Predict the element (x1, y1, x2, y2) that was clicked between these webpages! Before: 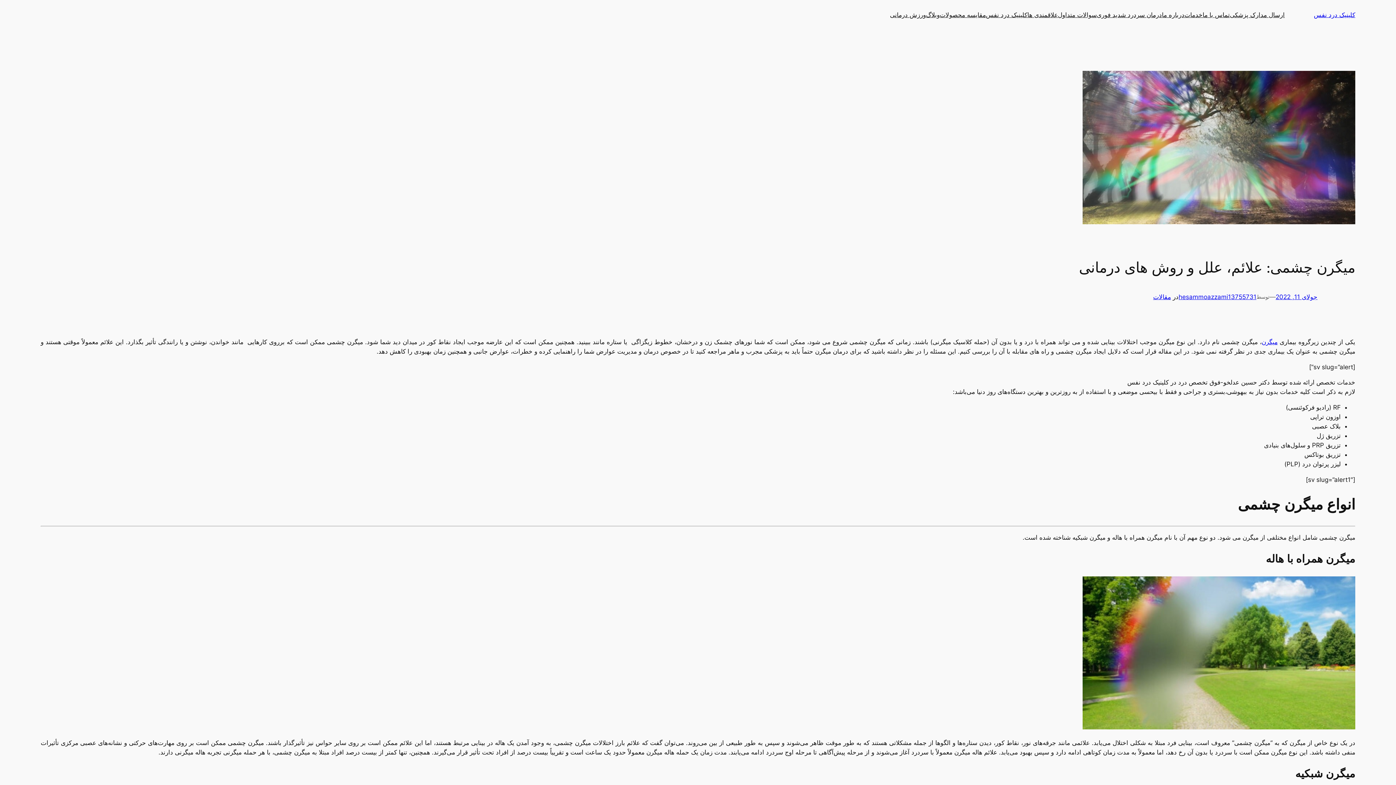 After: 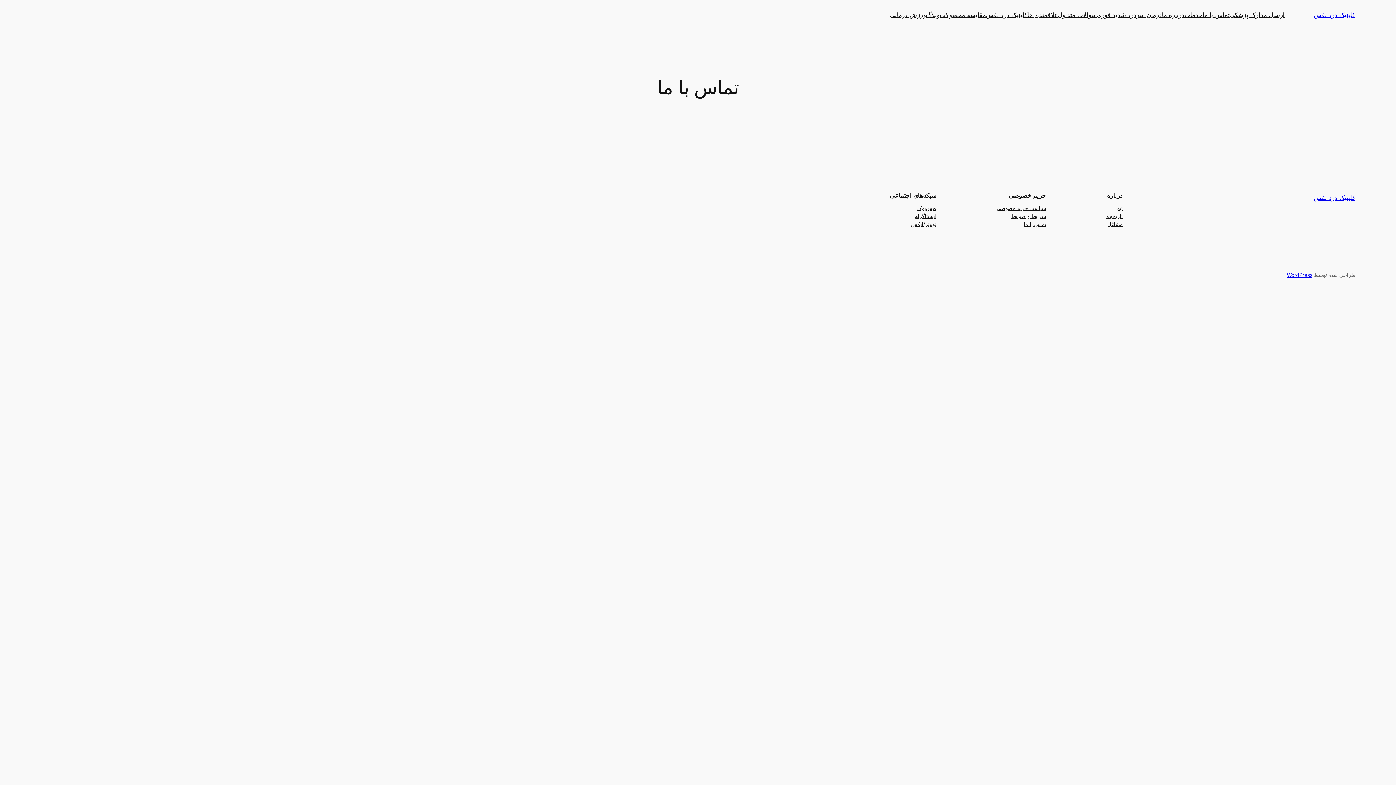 Action: label: تماس با ما bbox: (1202, 10, 1230, 19)